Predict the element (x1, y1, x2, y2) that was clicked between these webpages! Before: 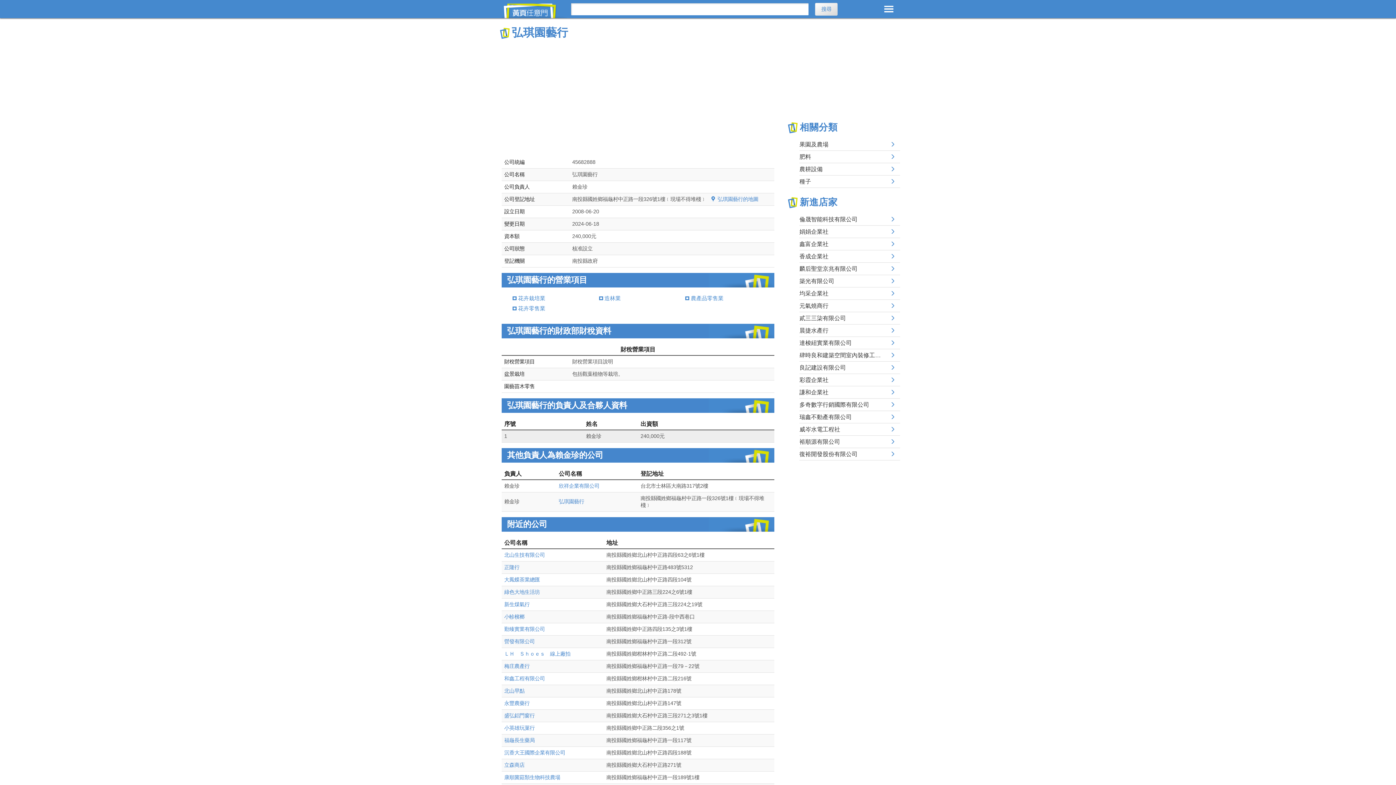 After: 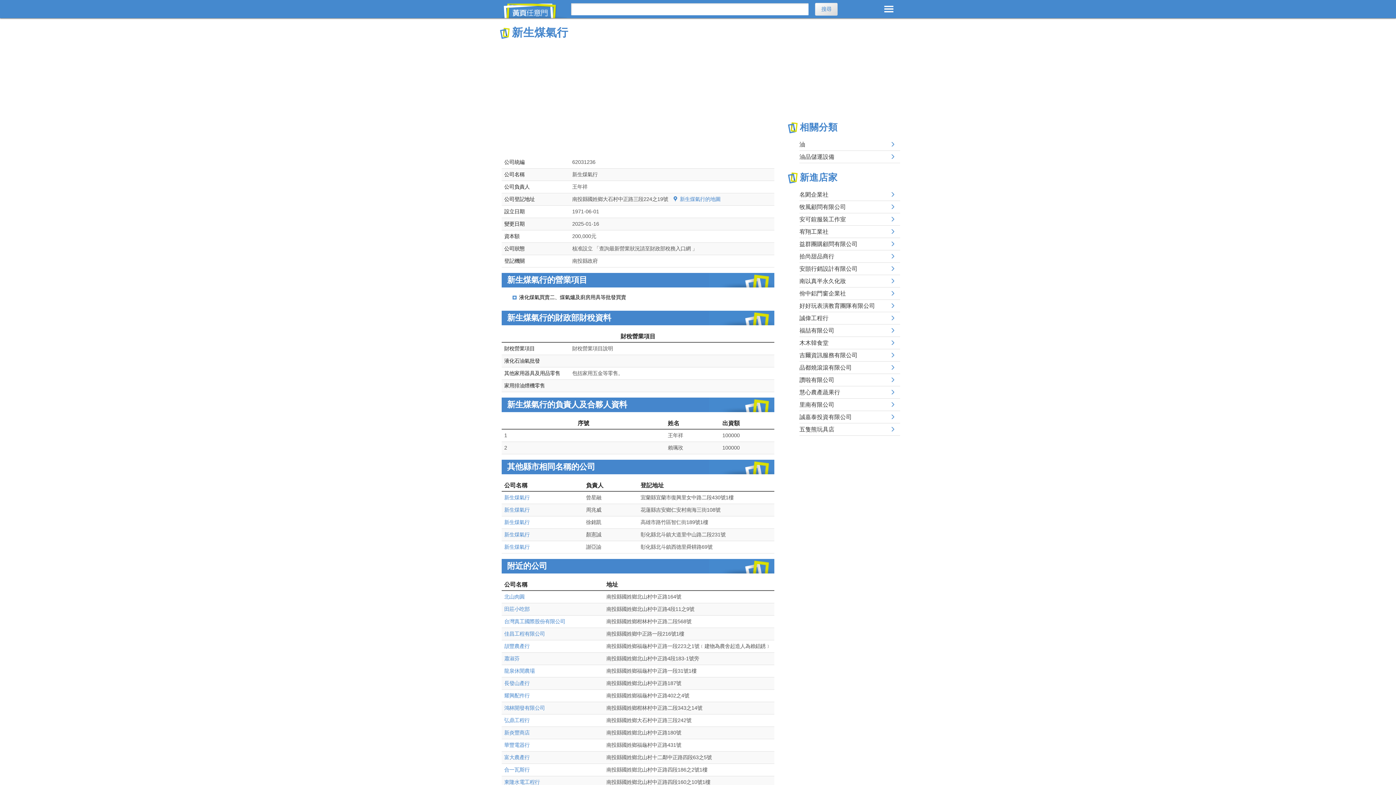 Action: bbox: (504, 601, 529, 607) label: 新生煤氣行